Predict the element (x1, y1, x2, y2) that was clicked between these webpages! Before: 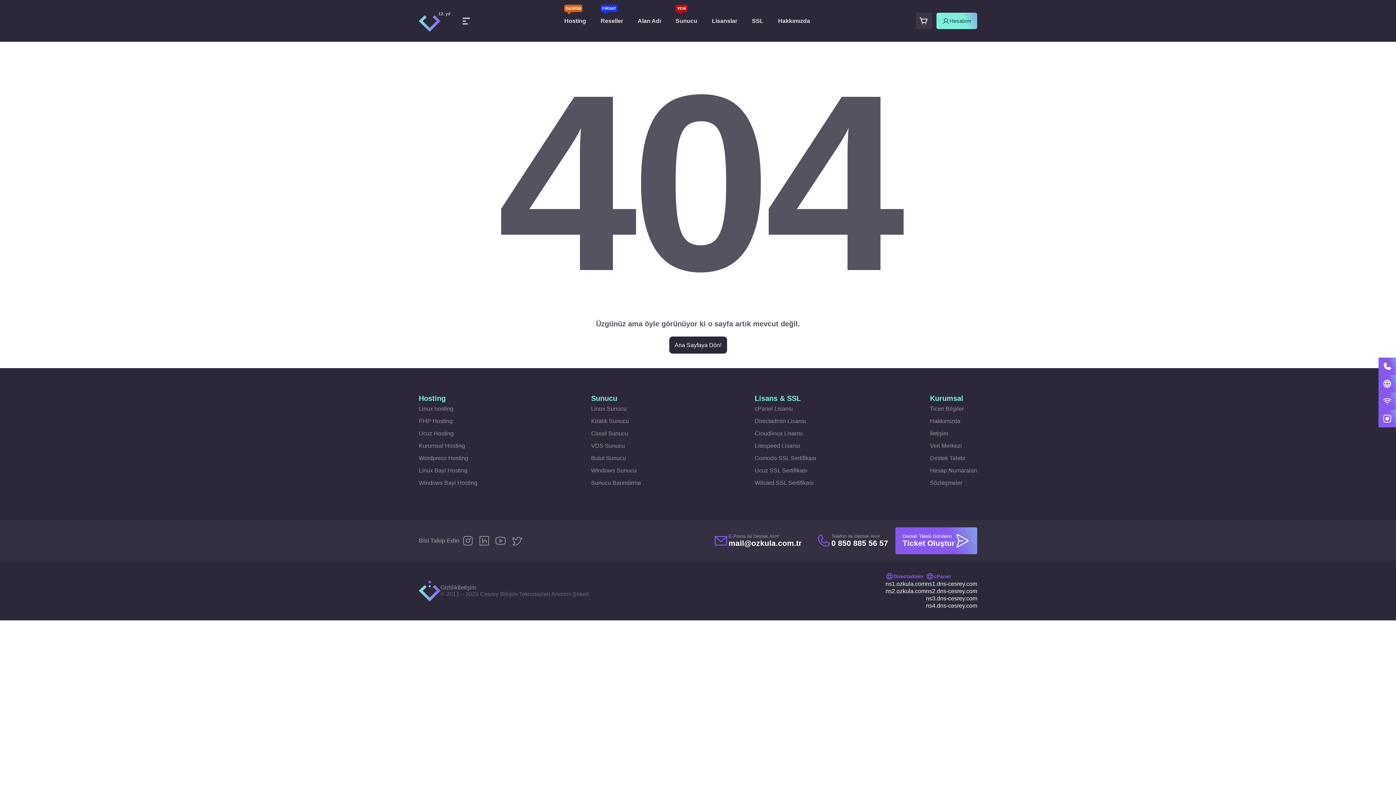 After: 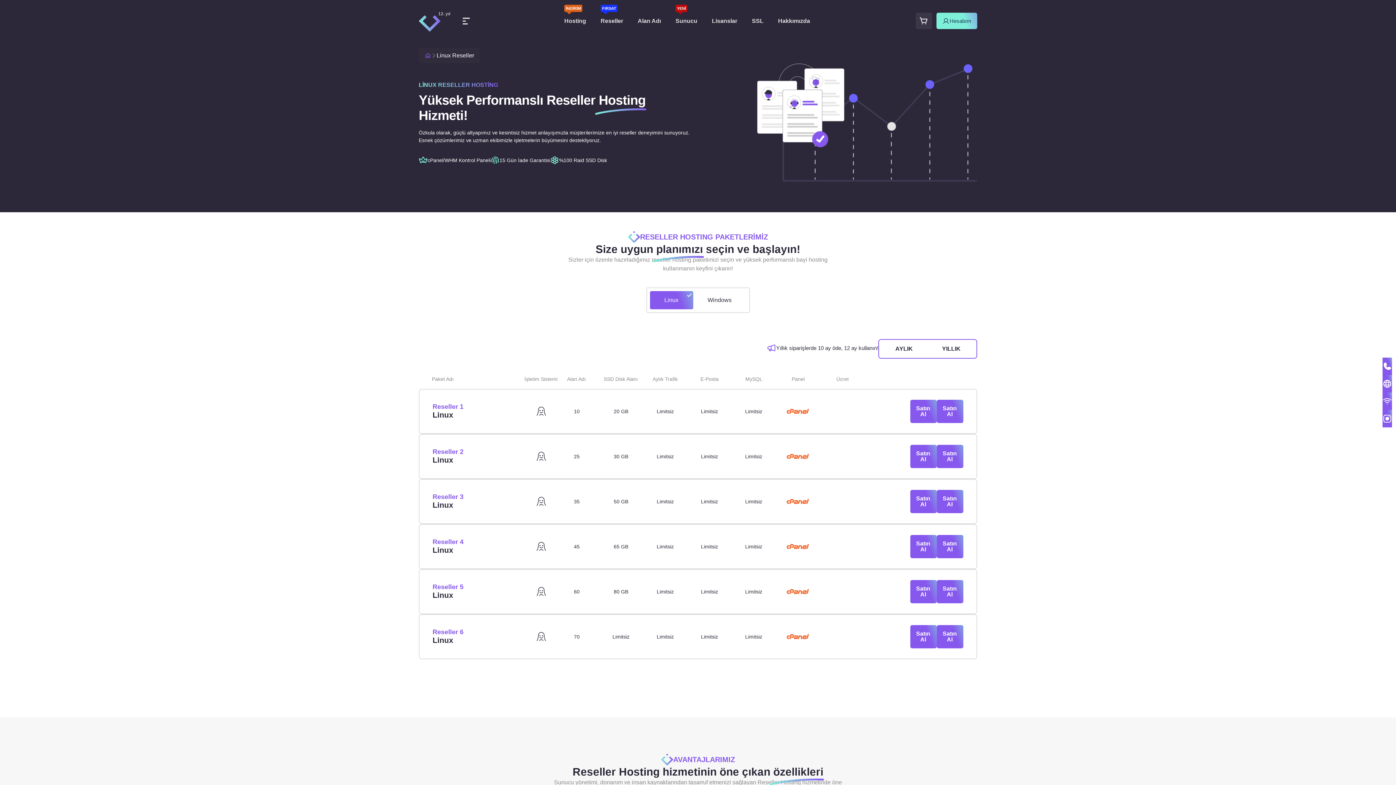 Action: label: Linux Bayi Hosting bbox: (418, 464, 477, 477)